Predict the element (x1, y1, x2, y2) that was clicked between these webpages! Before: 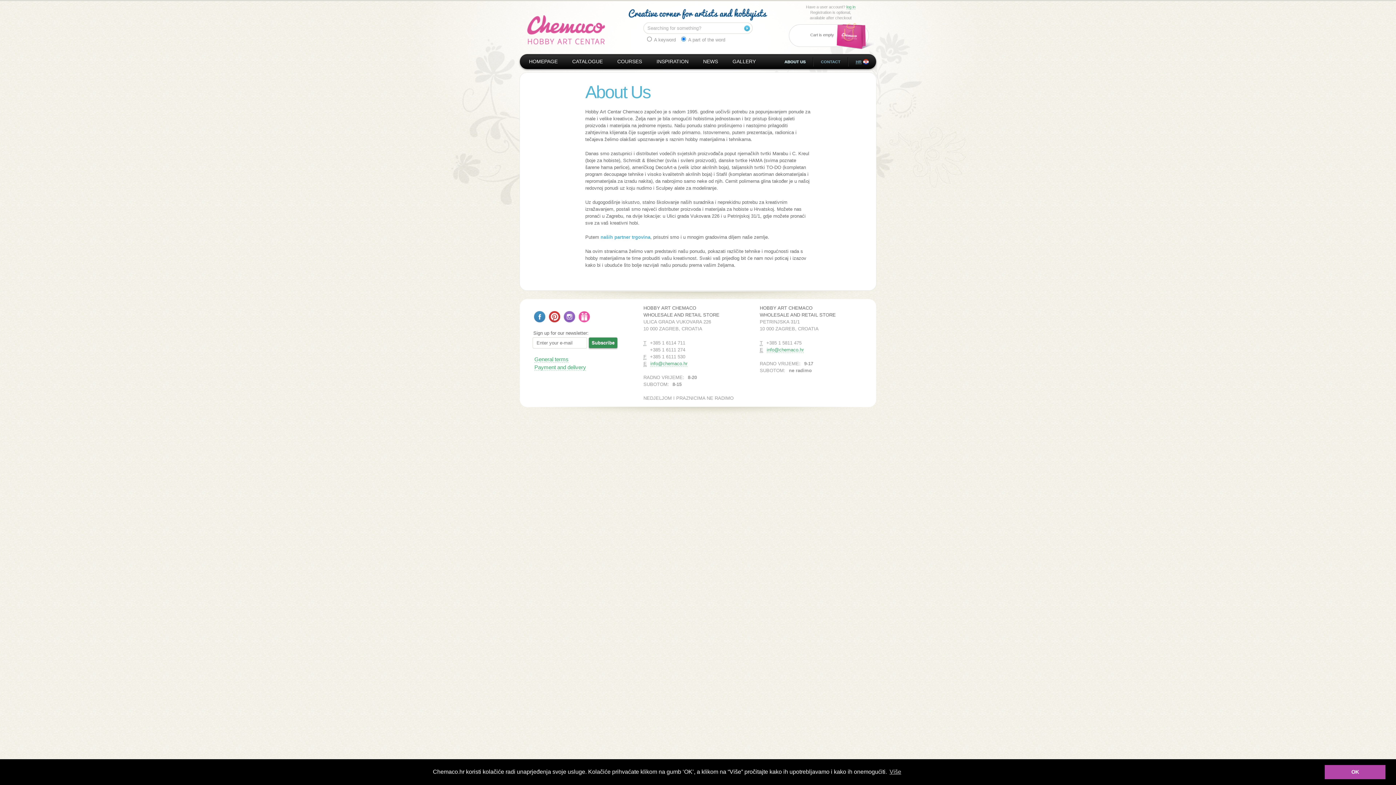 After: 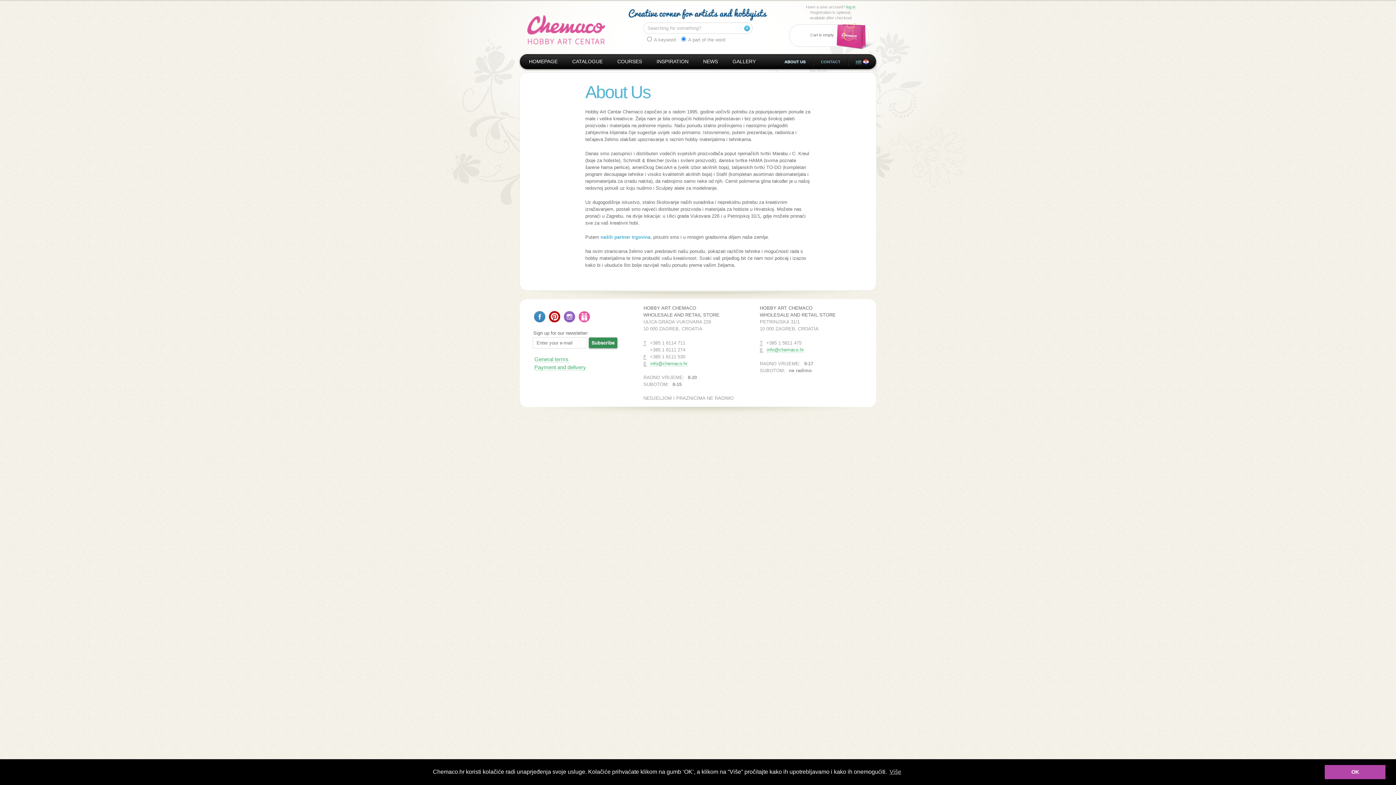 Action: label: Follow us on Pinterest bbox: (549, 311, 560, 322)